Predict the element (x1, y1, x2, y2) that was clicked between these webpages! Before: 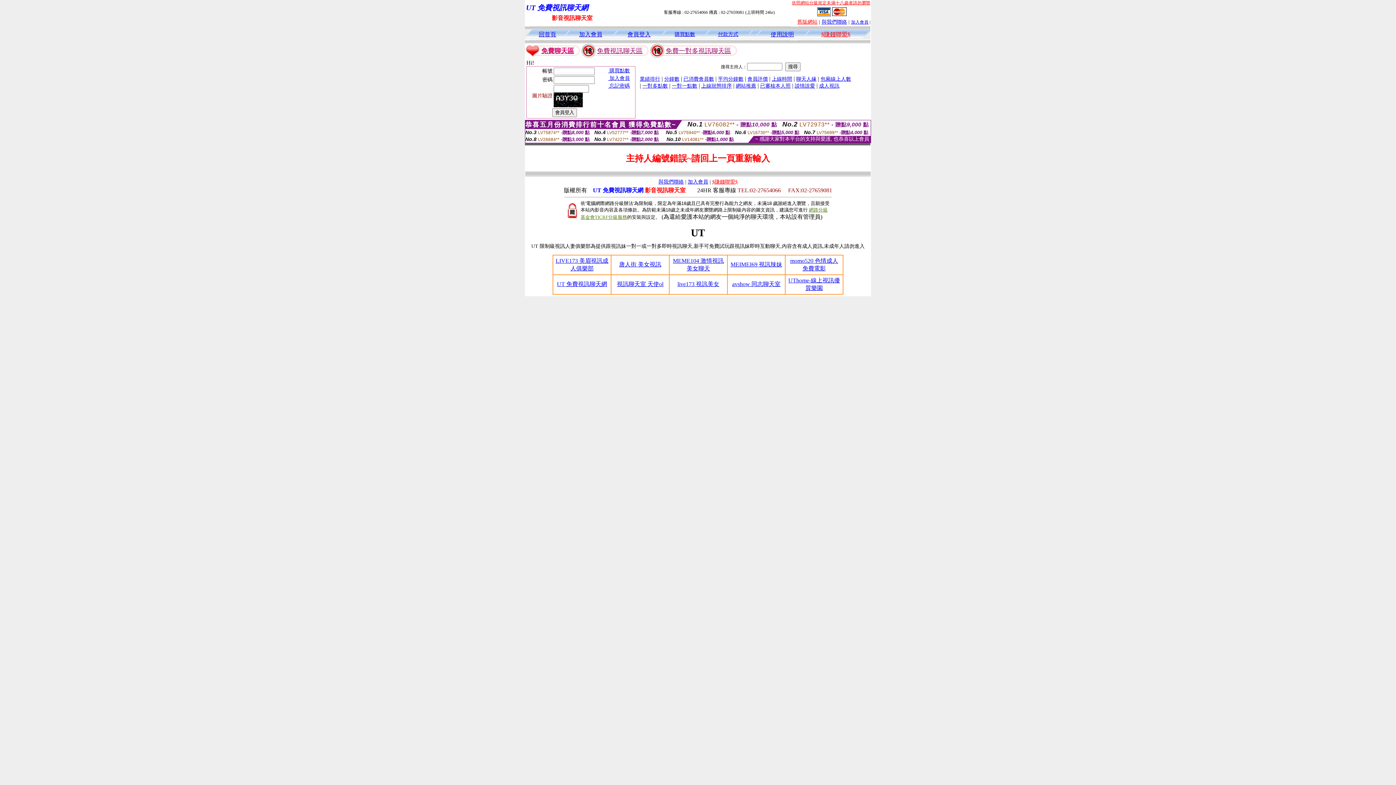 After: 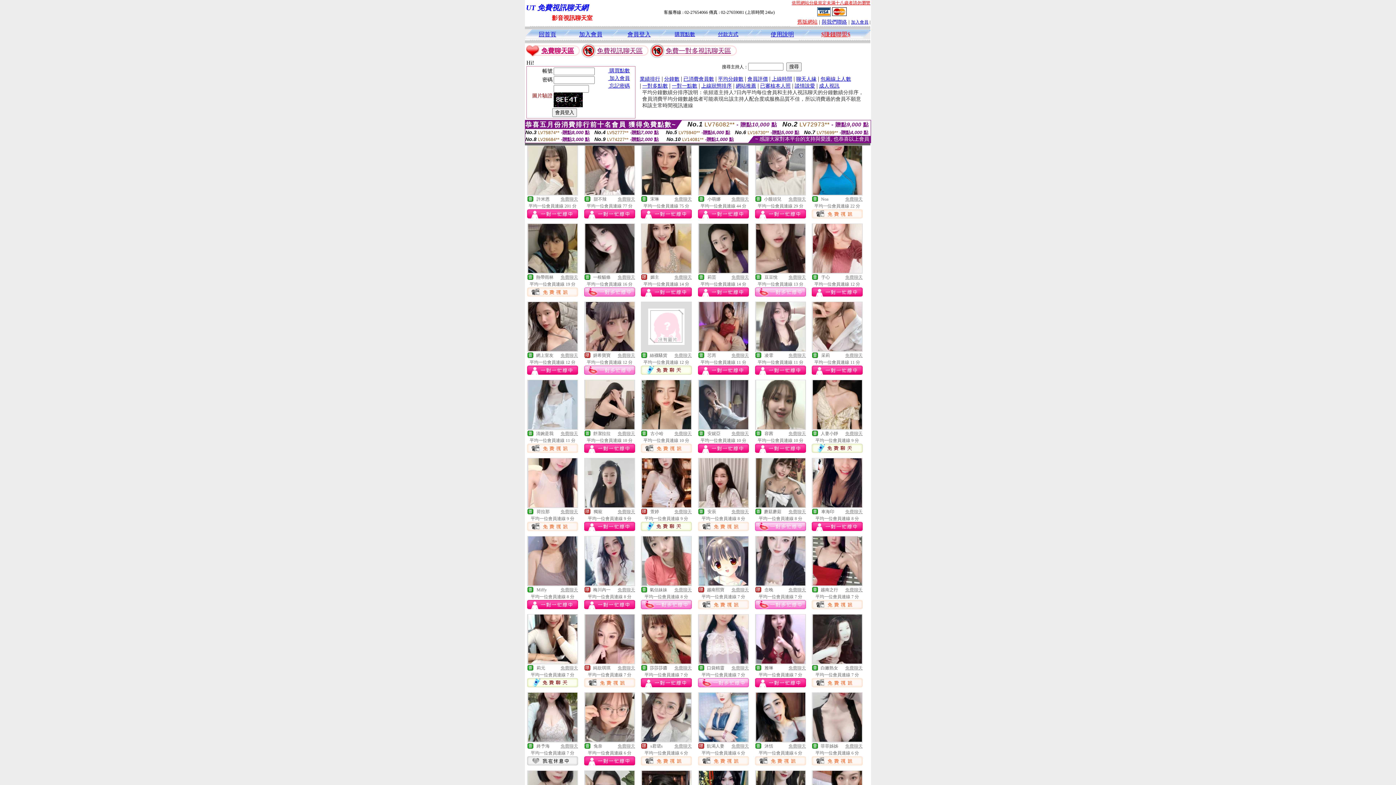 Action: bbox: (718, 75, 743, 81) label: 平均分鐘數